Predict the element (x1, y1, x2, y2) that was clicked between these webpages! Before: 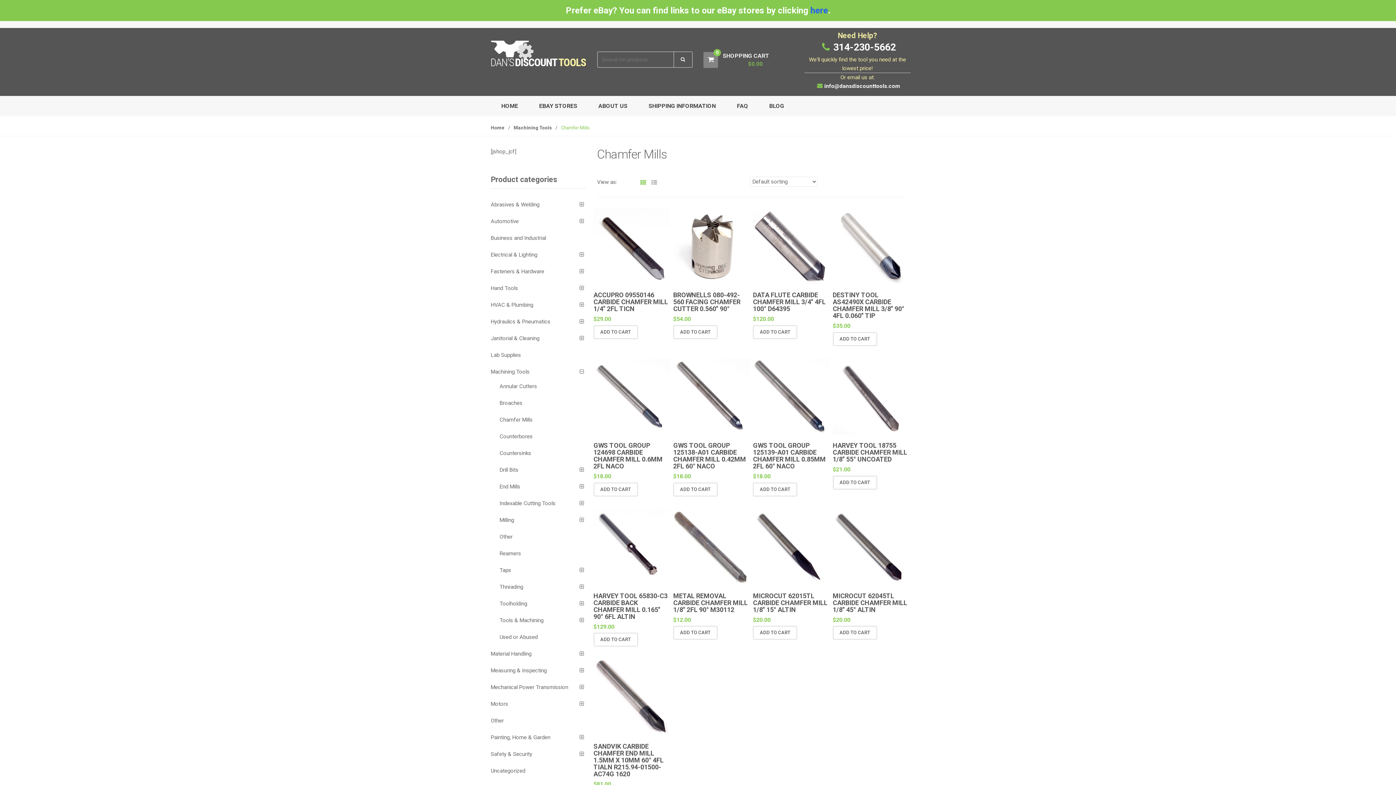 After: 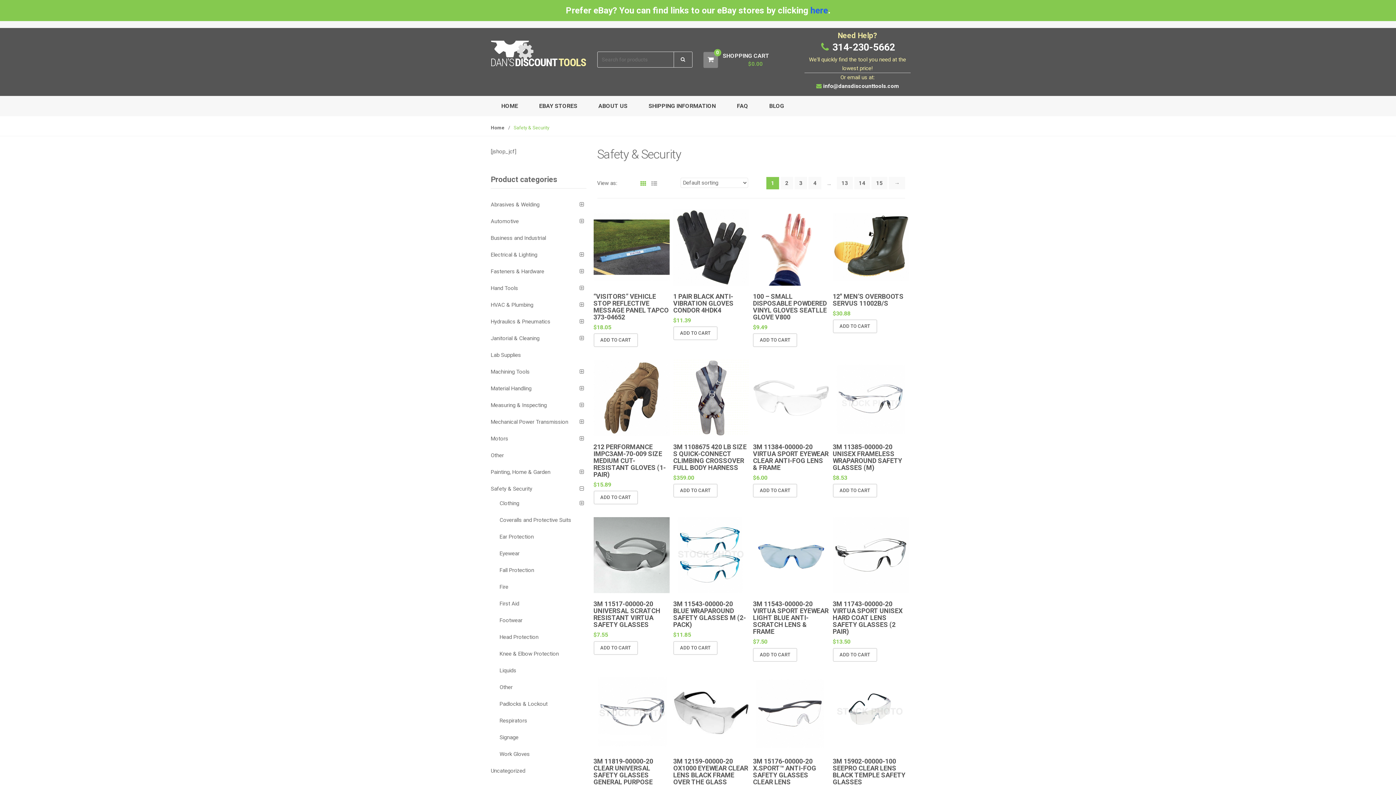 Action: label: Safety & Security bbox: (490, 751, 532, 757)